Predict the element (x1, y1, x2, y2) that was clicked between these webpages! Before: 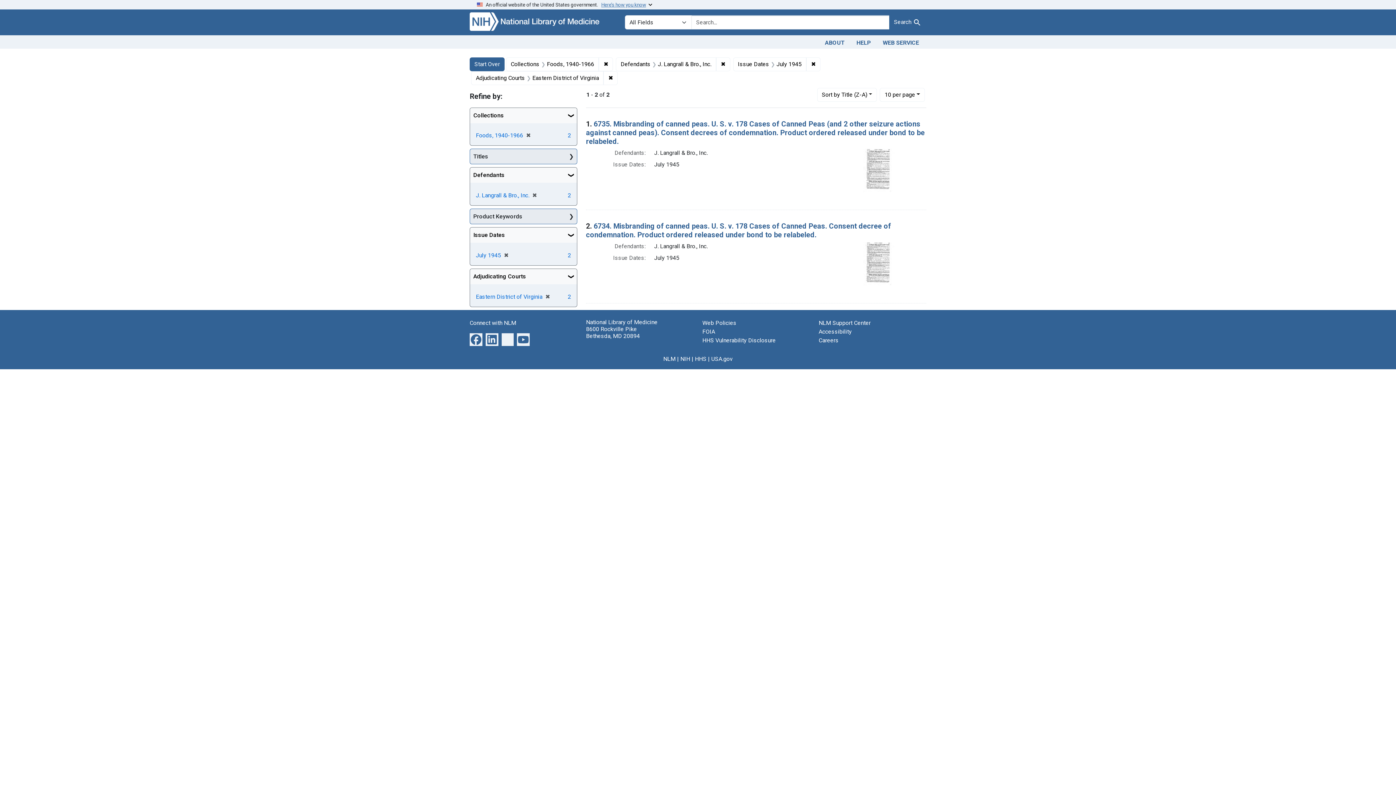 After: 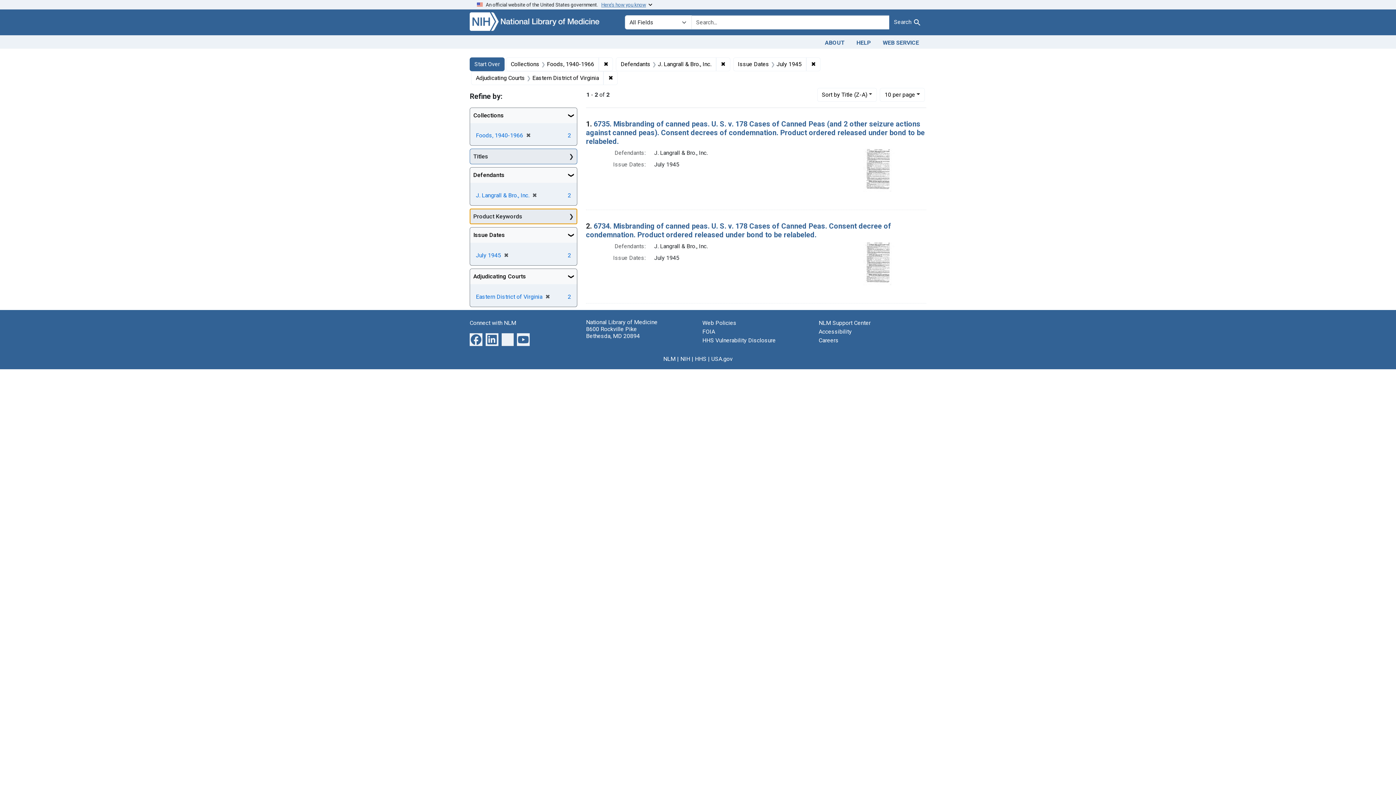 Action: label: Product Keywords bbox: (470, 209, 577, 224)